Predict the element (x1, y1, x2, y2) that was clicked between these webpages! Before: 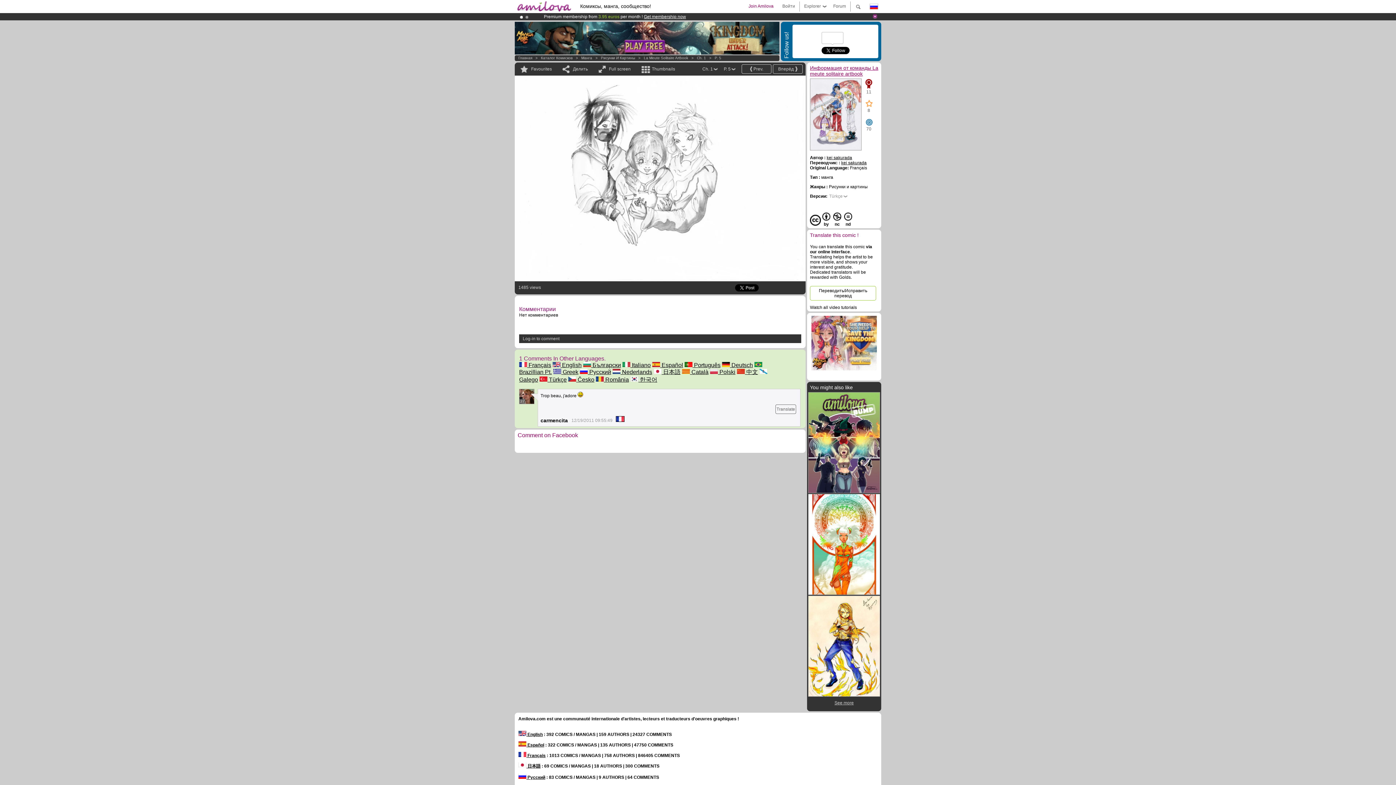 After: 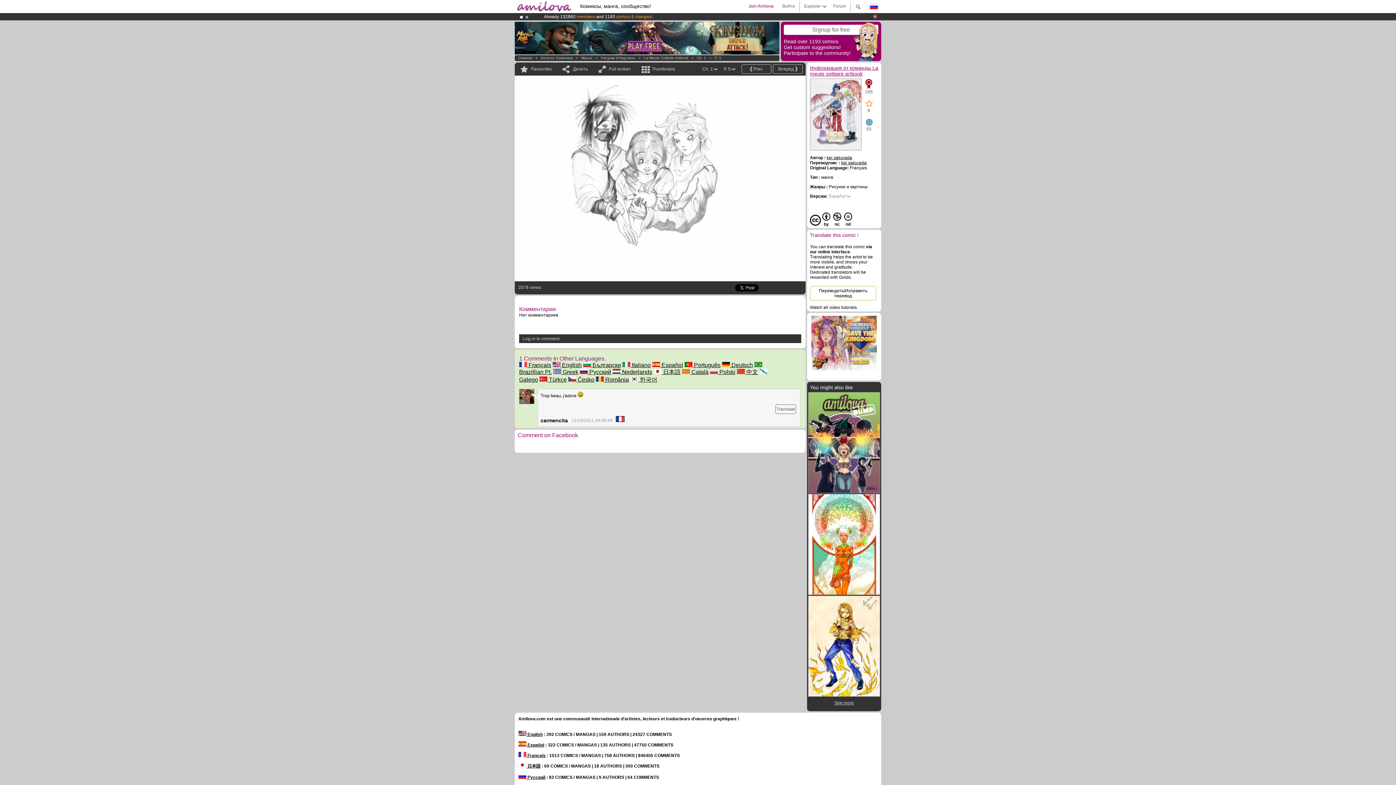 Action: bbox: (652, 362, 683, 368) label:  Español